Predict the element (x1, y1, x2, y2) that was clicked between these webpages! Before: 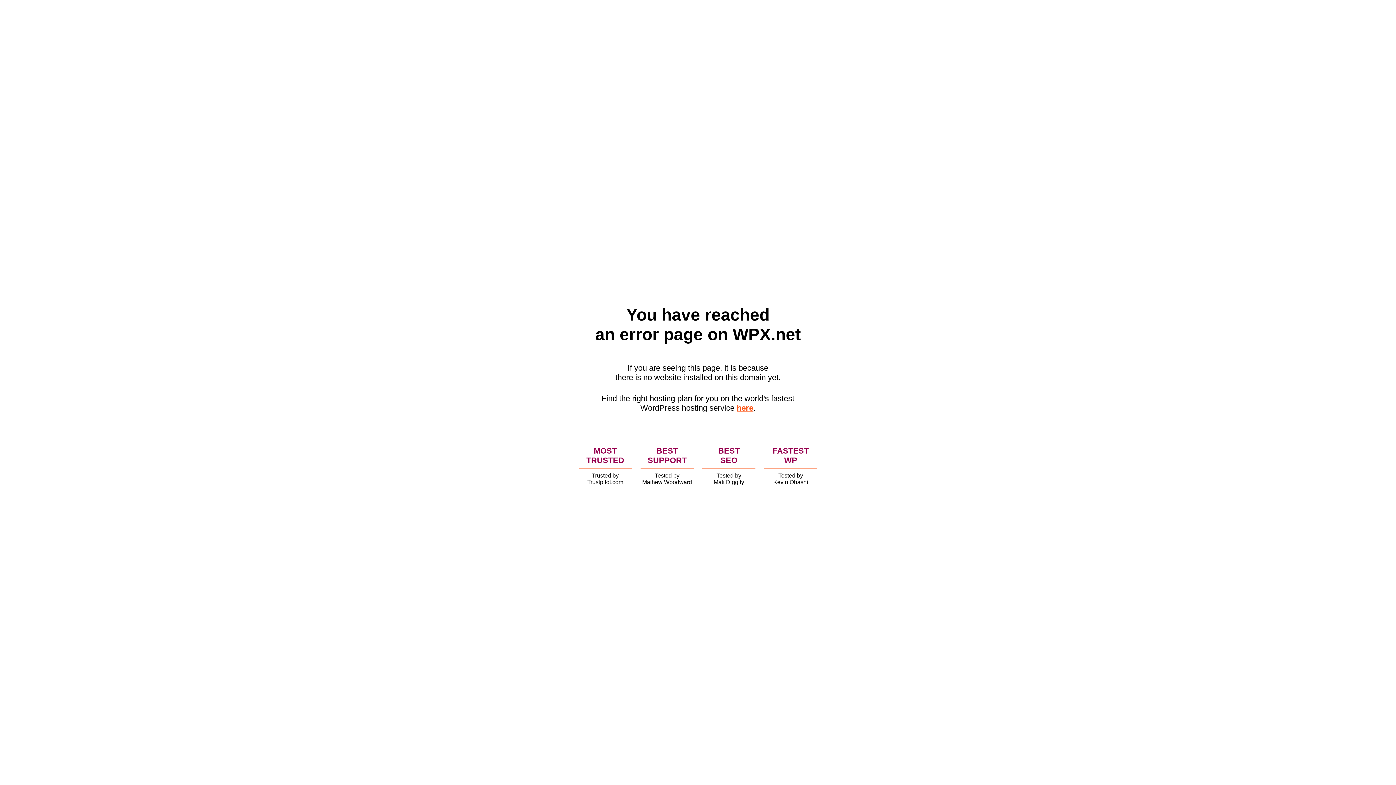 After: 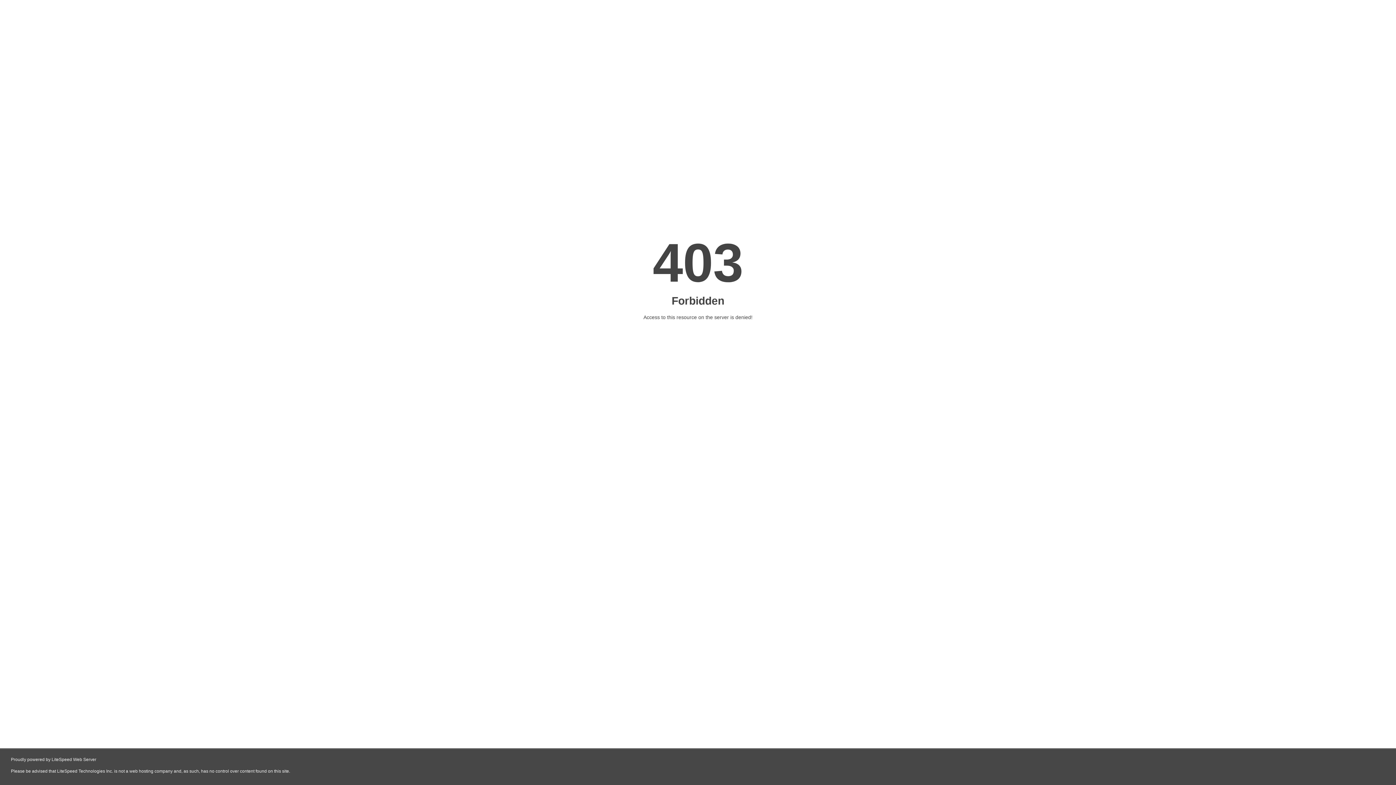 Action: label: here bbox: (736, 403, 753, 412)